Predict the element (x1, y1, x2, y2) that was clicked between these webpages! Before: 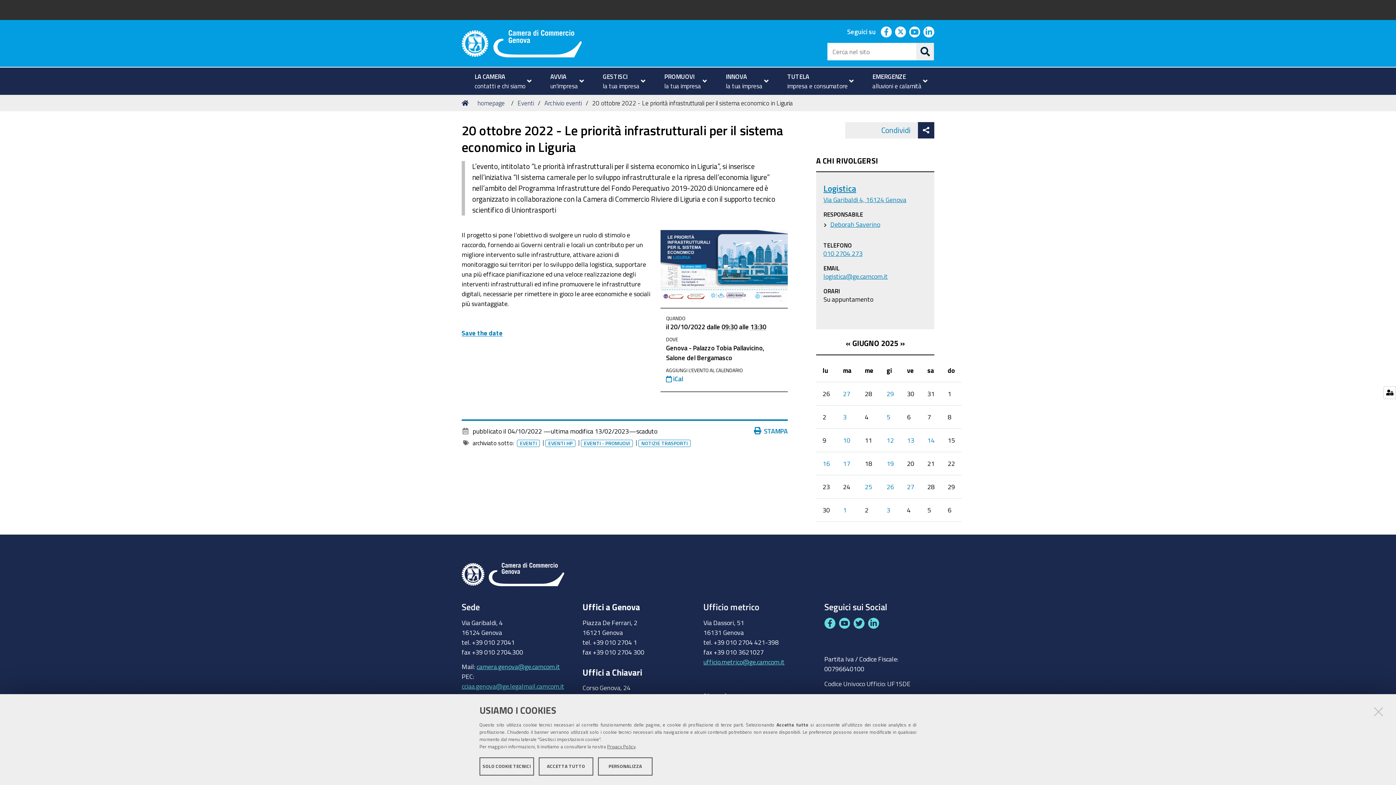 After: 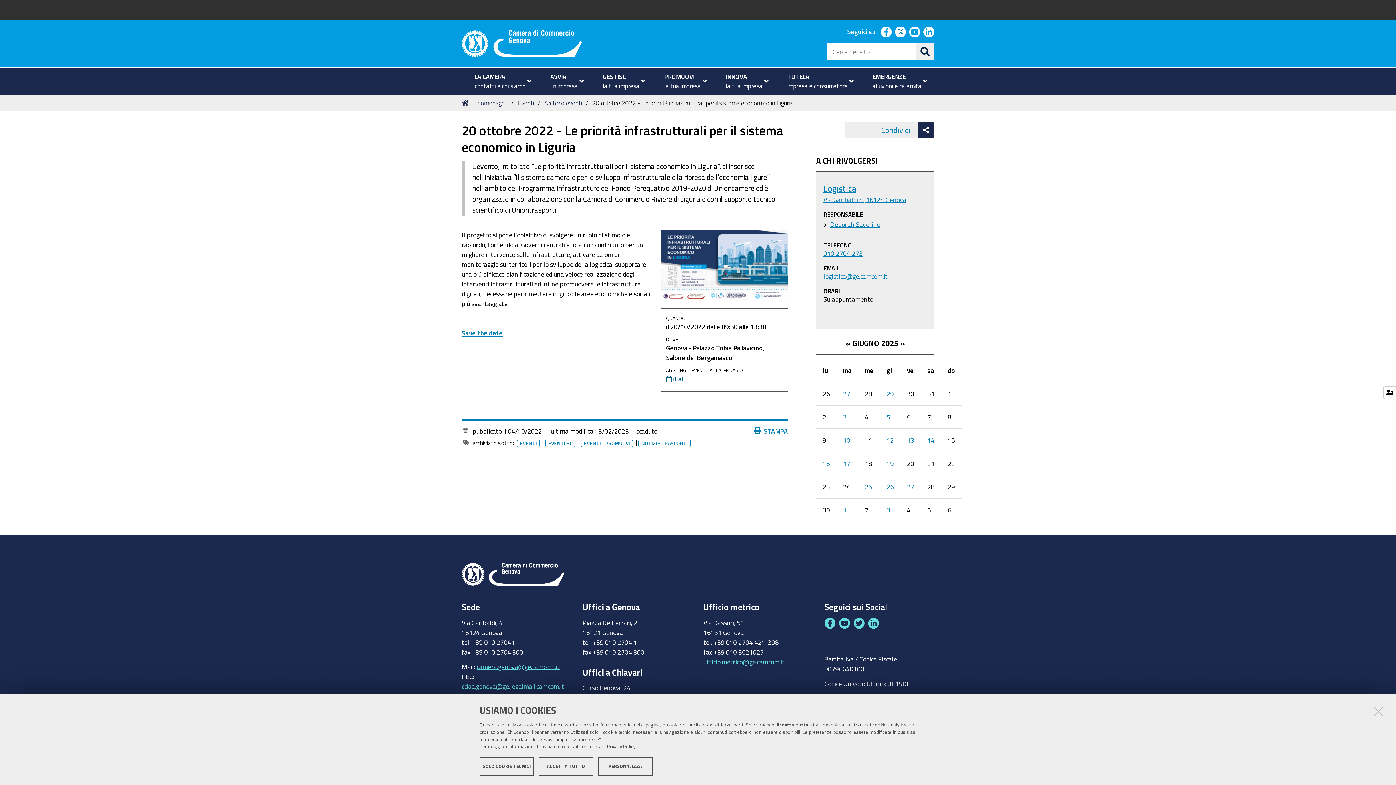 Action: label:  iCal bbox: (666, 374, 782, 384)